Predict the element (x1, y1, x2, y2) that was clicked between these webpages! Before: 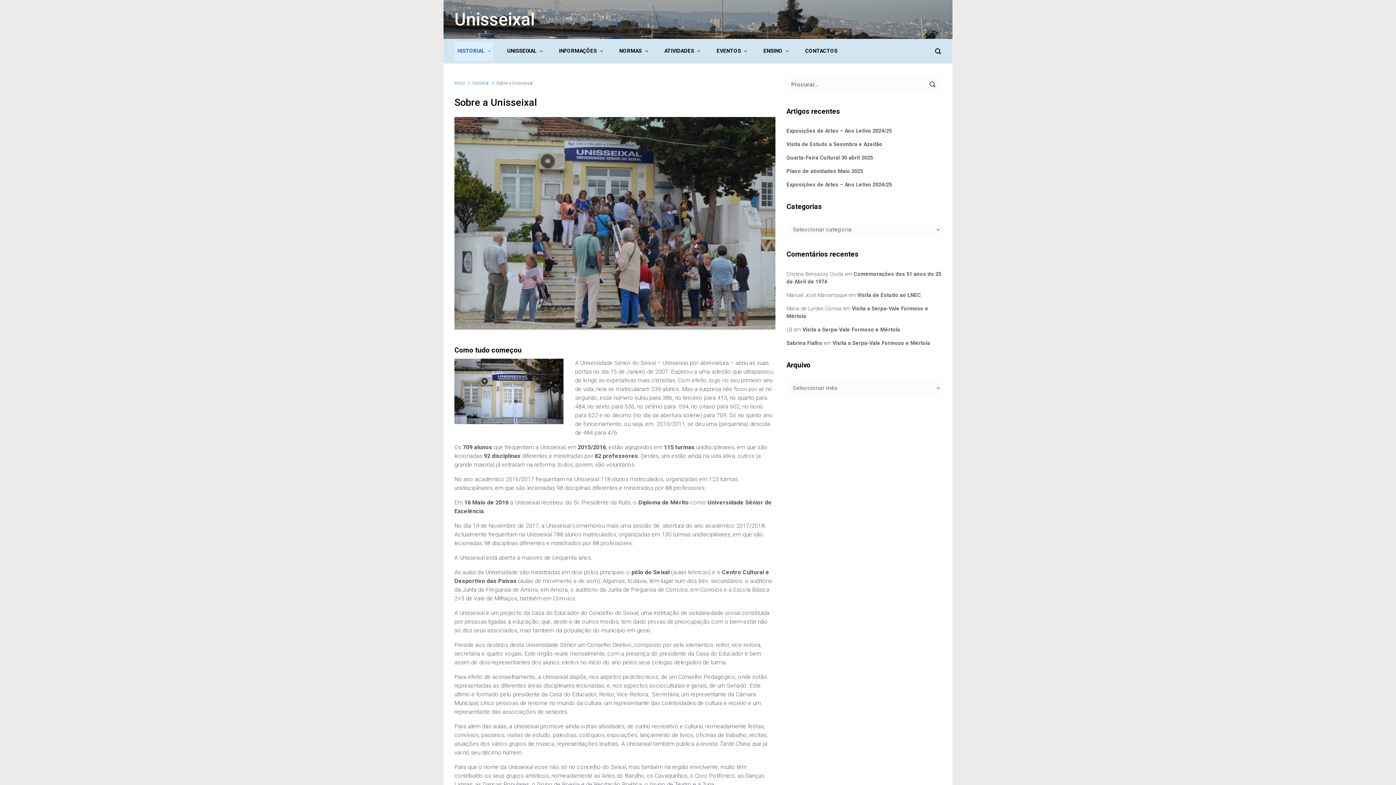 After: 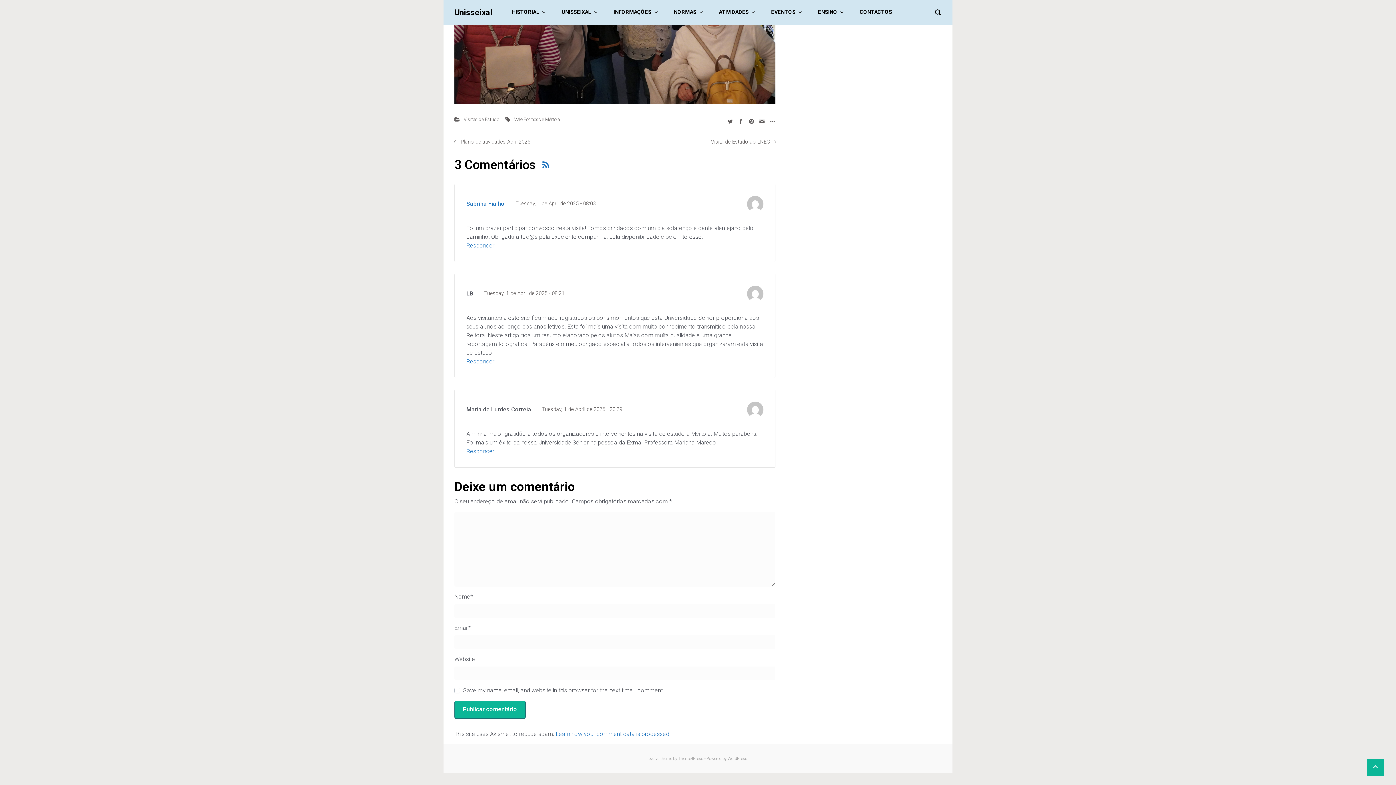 Action: bbox: (802, 326, 900, 333) label: Visita a Serpa-Vale Formoso e Mértola